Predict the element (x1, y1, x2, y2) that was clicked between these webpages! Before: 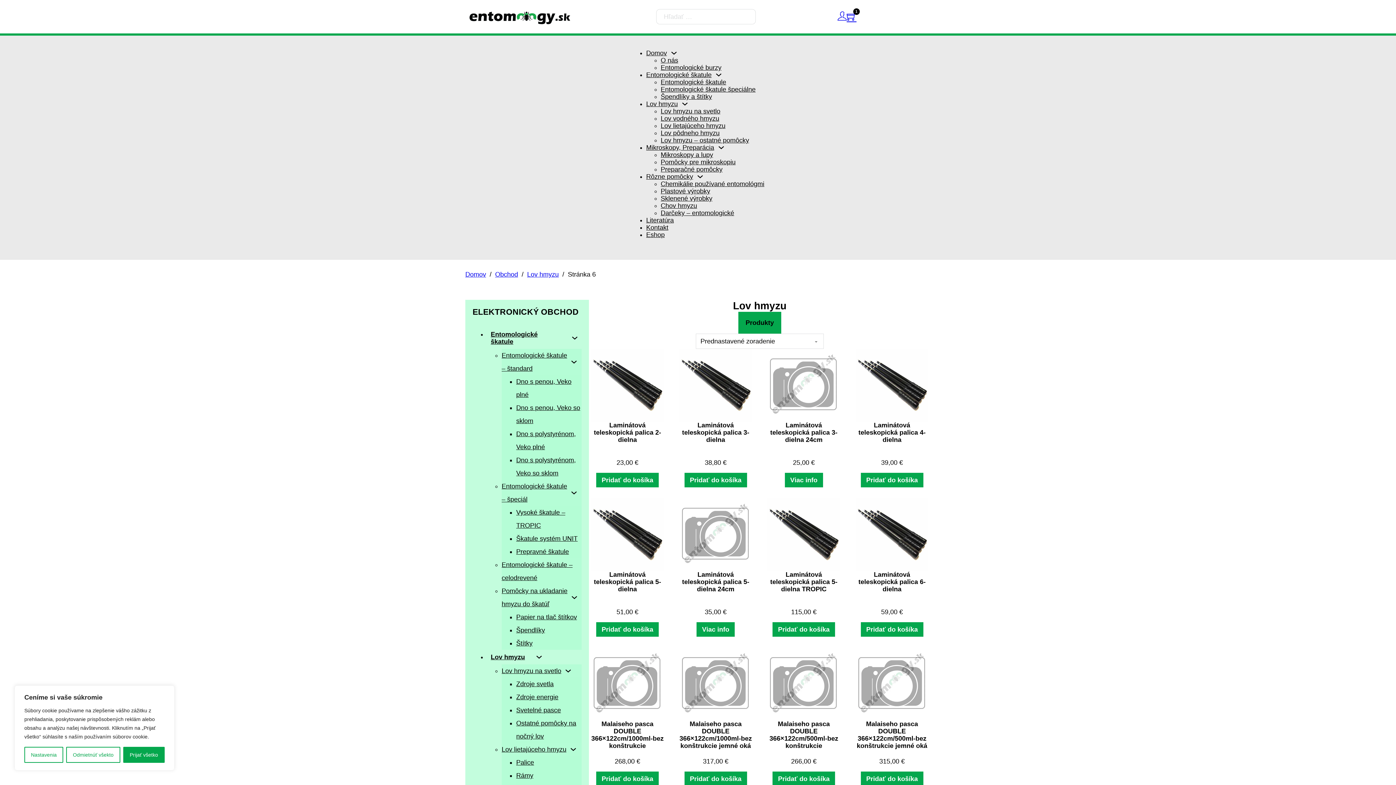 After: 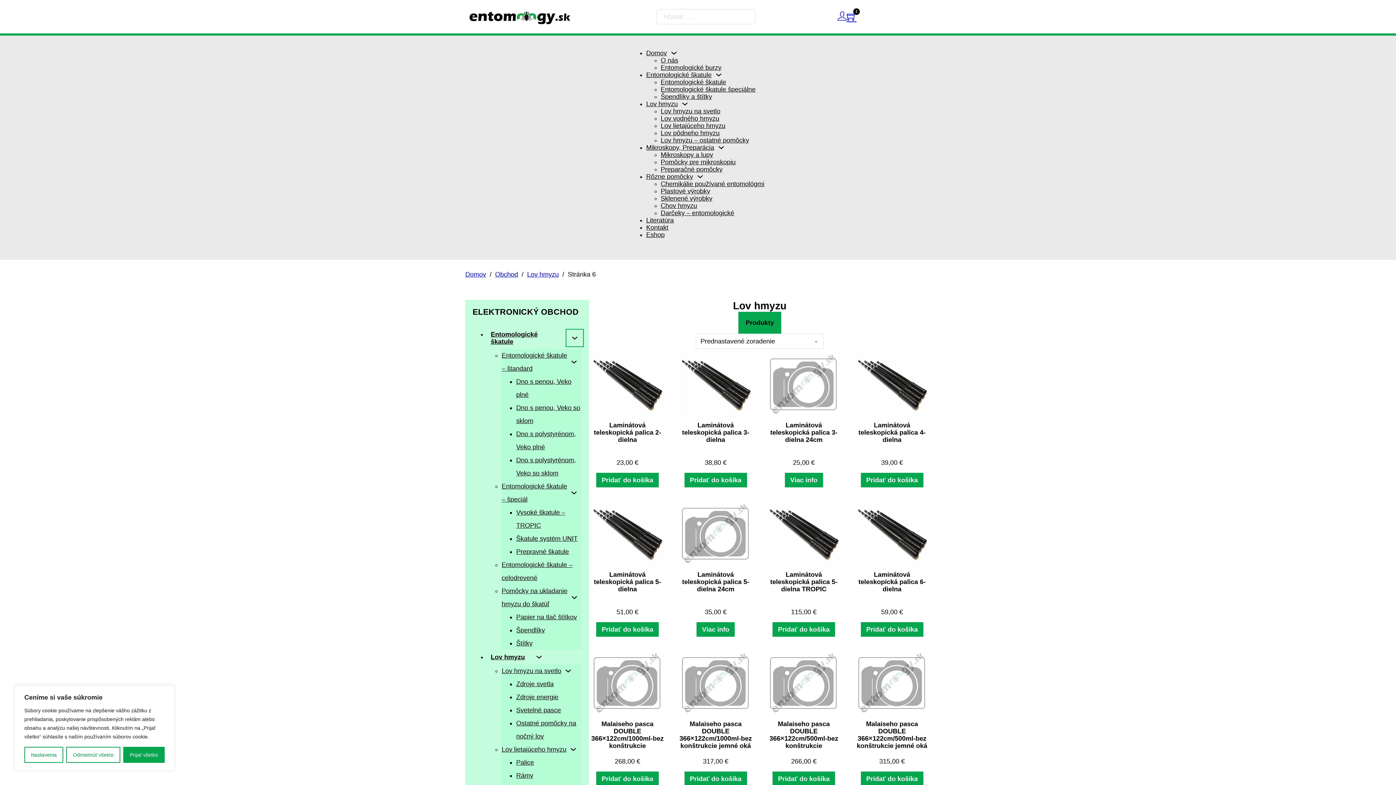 Action: bbox: (567, 331, 581, 345) label: Entomologické škatule Podmenu